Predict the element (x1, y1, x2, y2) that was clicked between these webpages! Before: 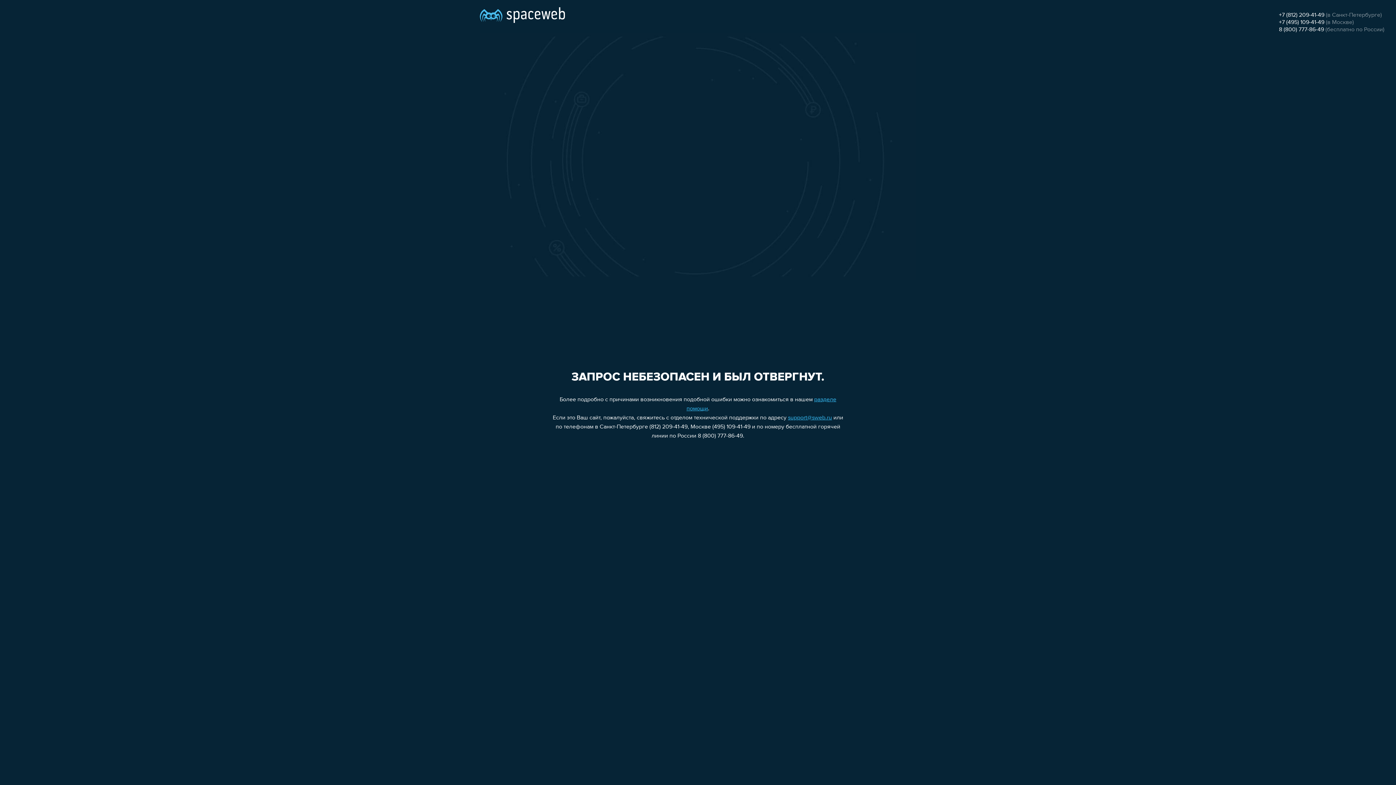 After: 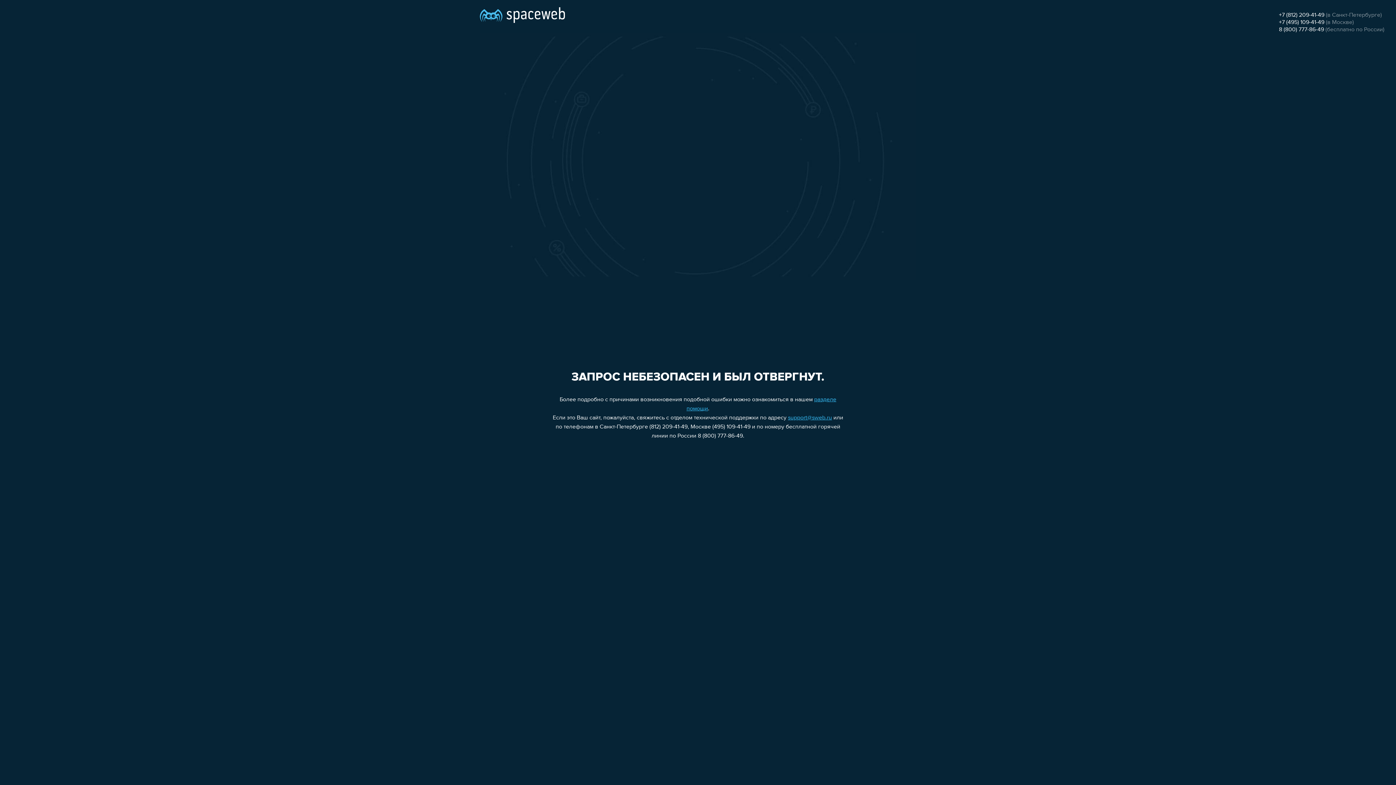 Action: bbox: (1279, 26, 1324, 32) label: 8 (800) 777-86-49